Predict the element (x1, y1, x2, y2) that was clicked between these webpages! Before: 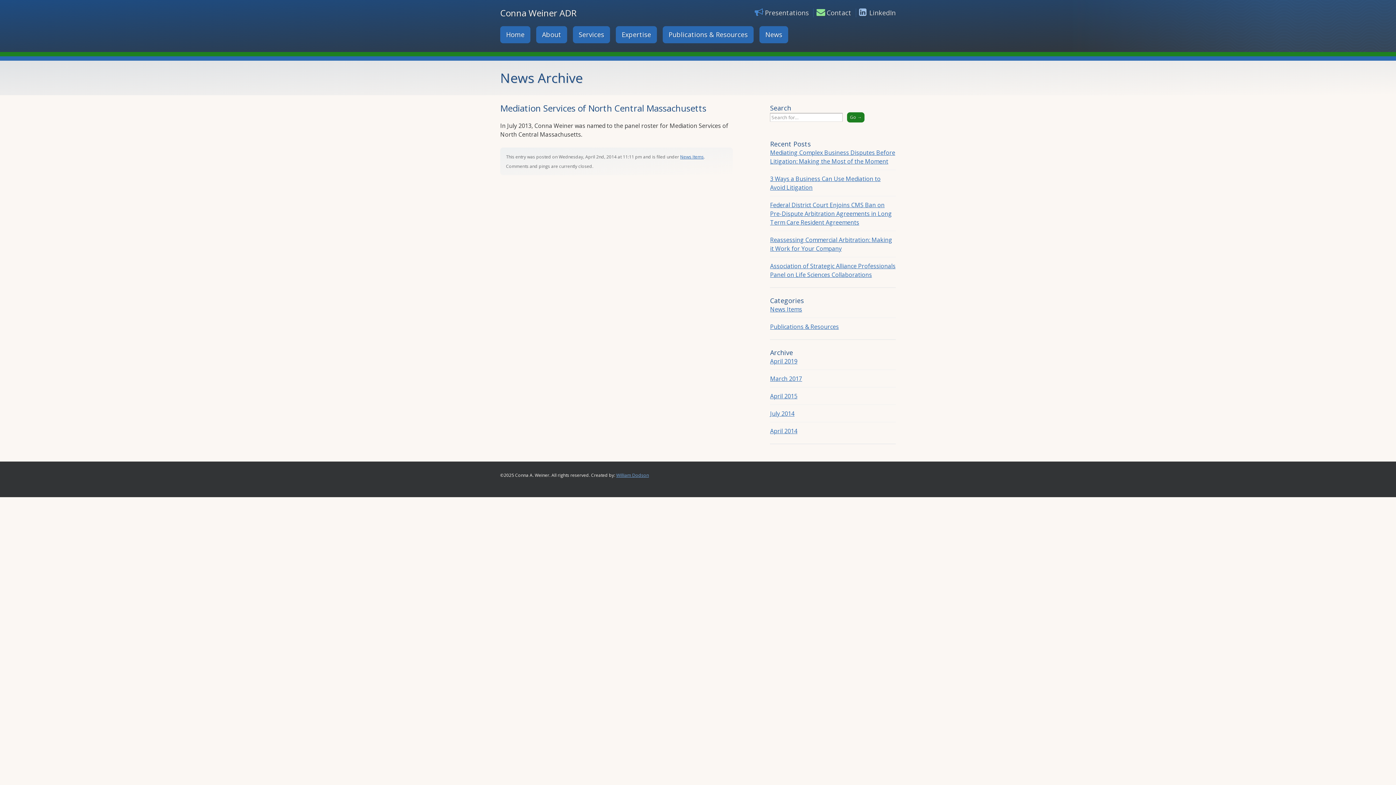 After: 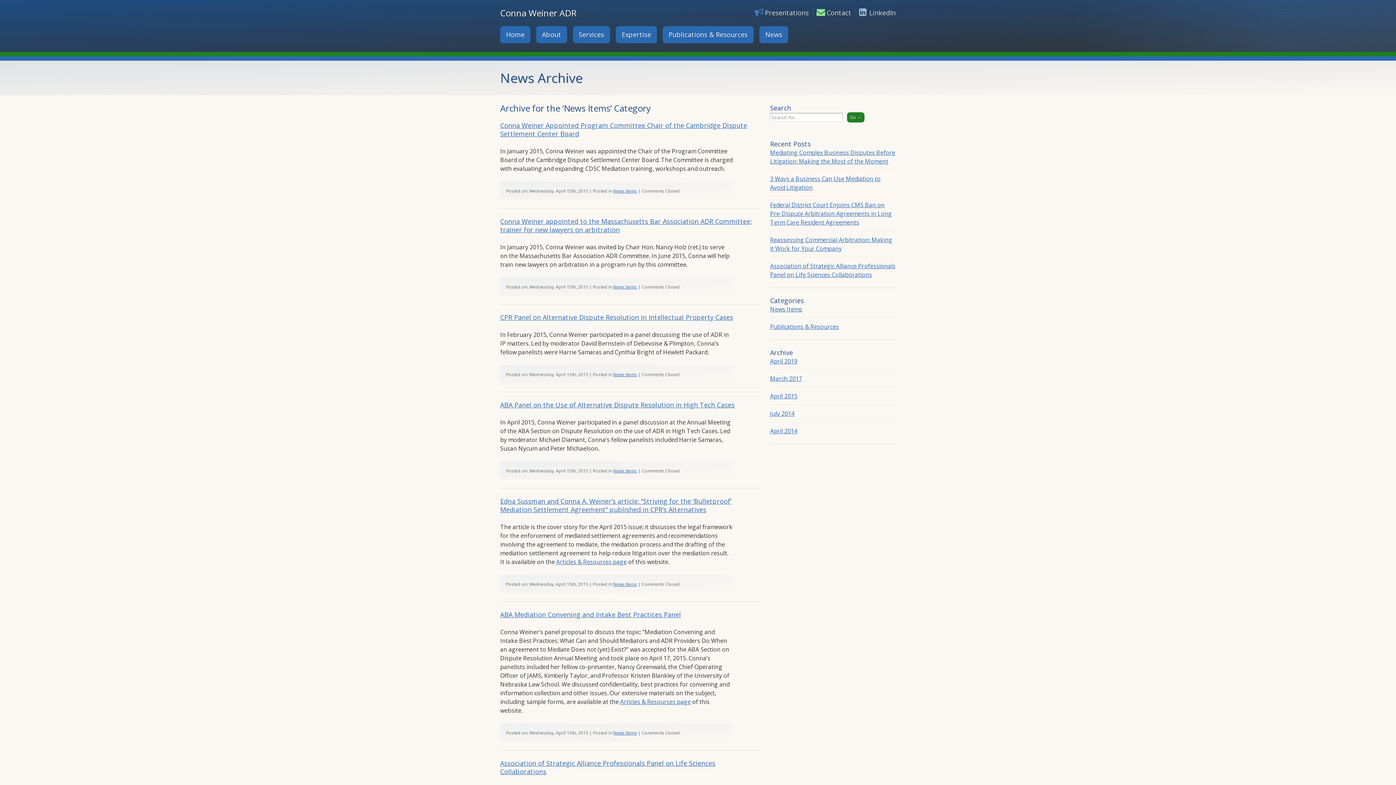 Action: label: News Items bbox: (770, 305, 802, 313)